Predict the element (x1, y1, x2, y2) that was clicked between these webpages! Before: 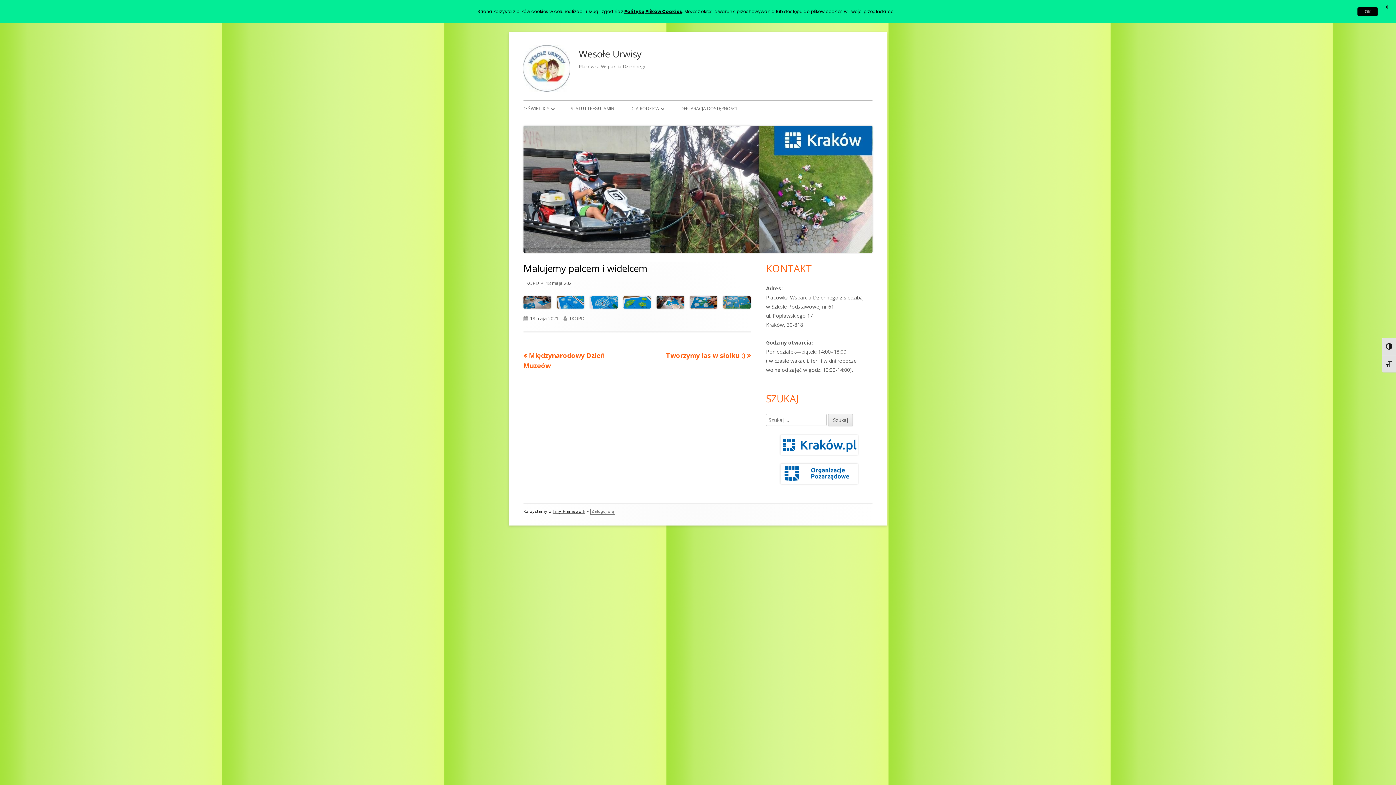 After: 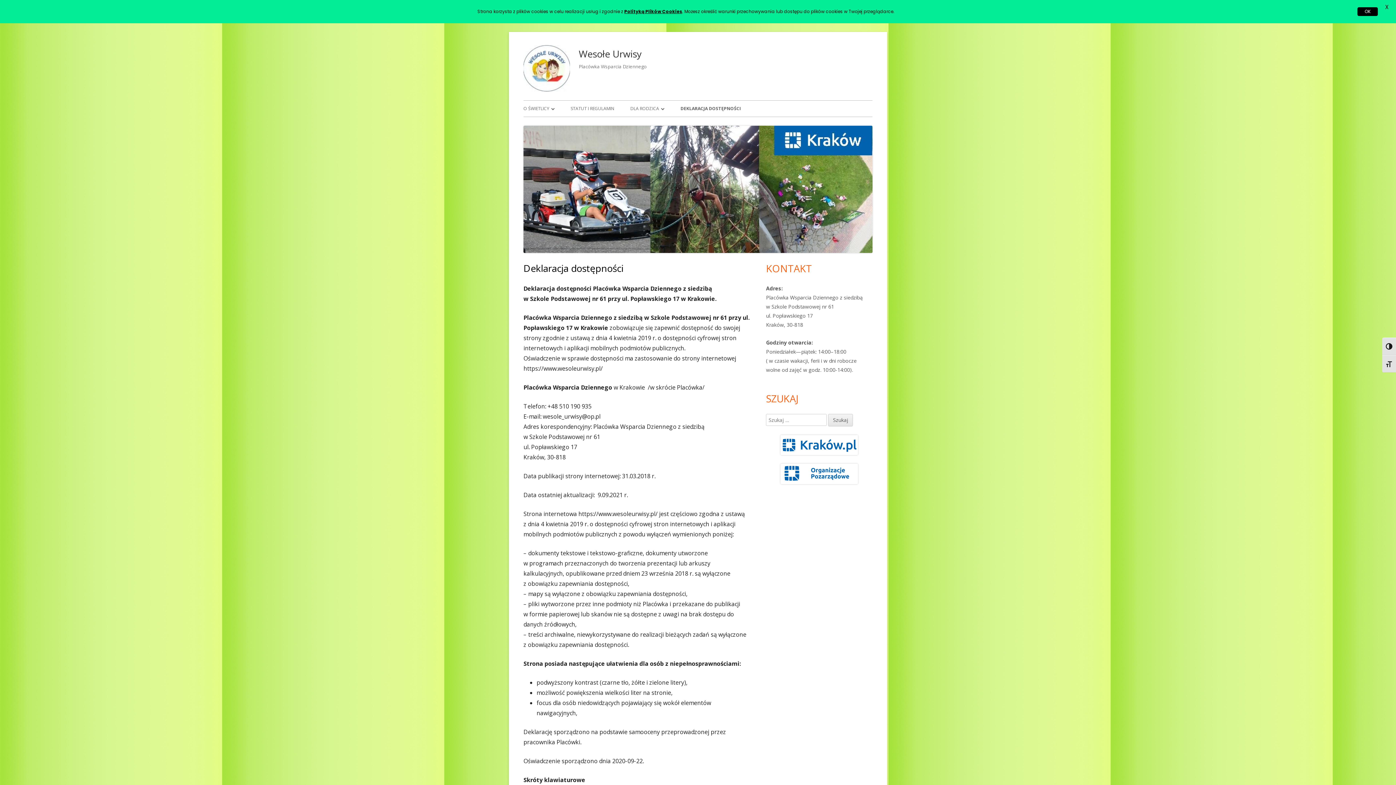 Action: label: DEKLARACJA DOSTĘPNOŚCI bbox: (680, 100, 737, 116)